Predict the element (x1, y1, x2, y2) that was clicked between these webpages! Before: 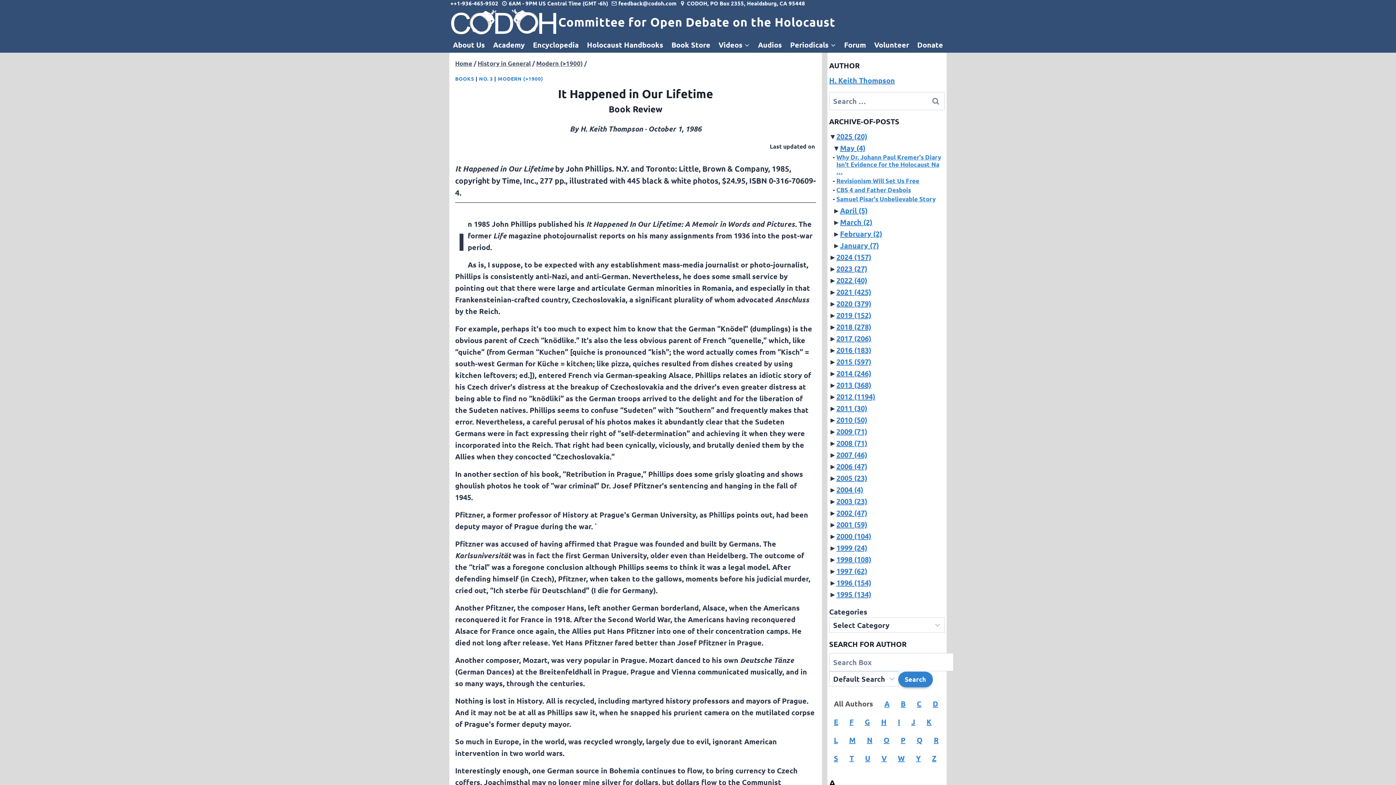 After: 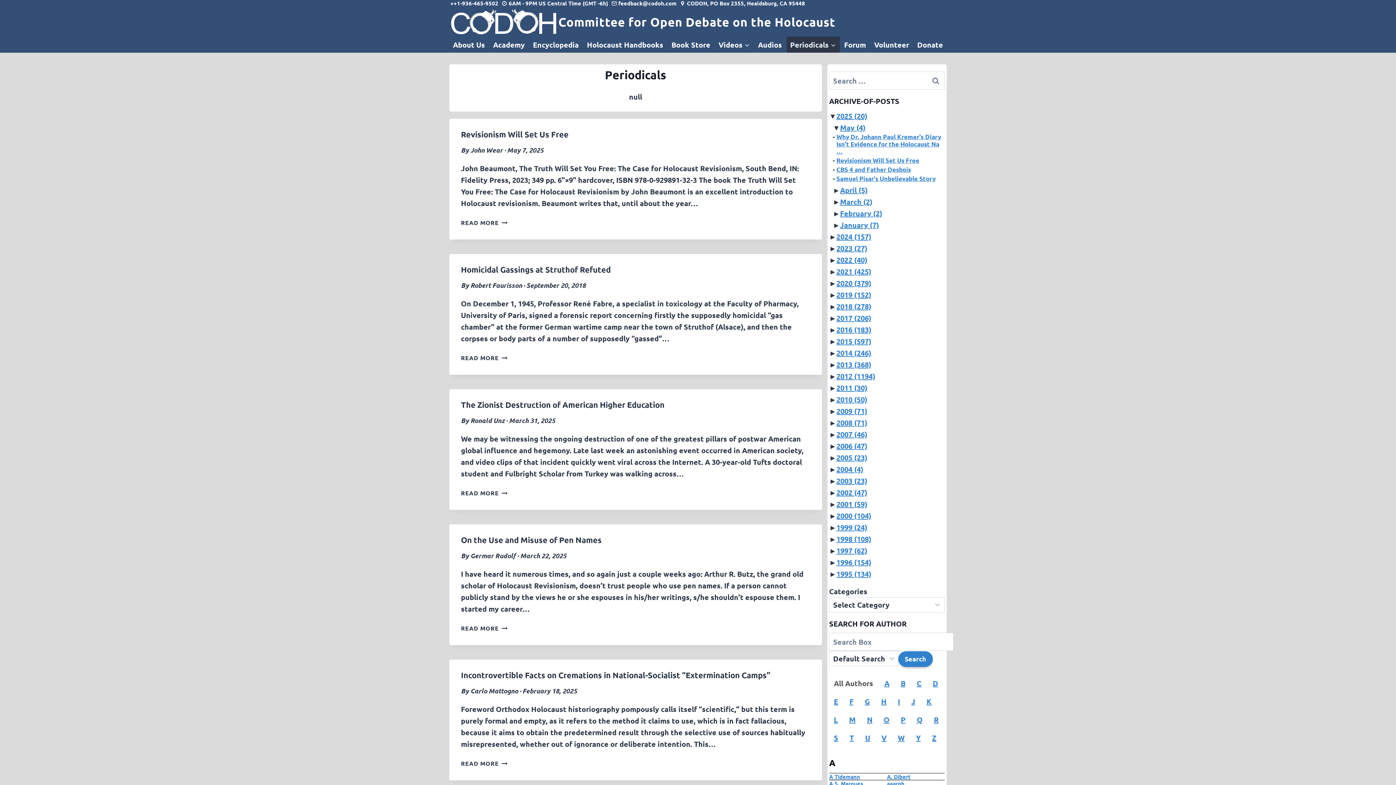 Action: label: Periodicals bbox: (786, 36, 839, 52)